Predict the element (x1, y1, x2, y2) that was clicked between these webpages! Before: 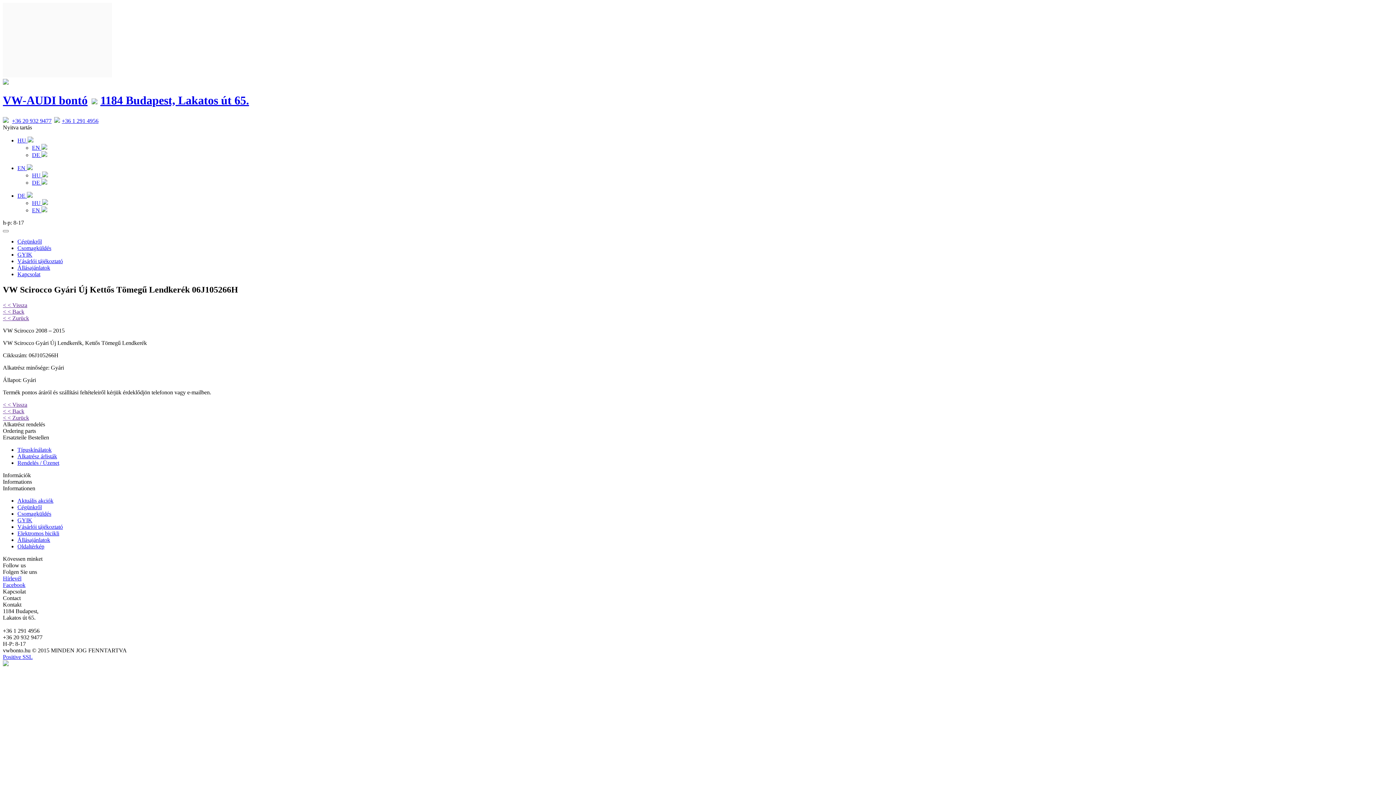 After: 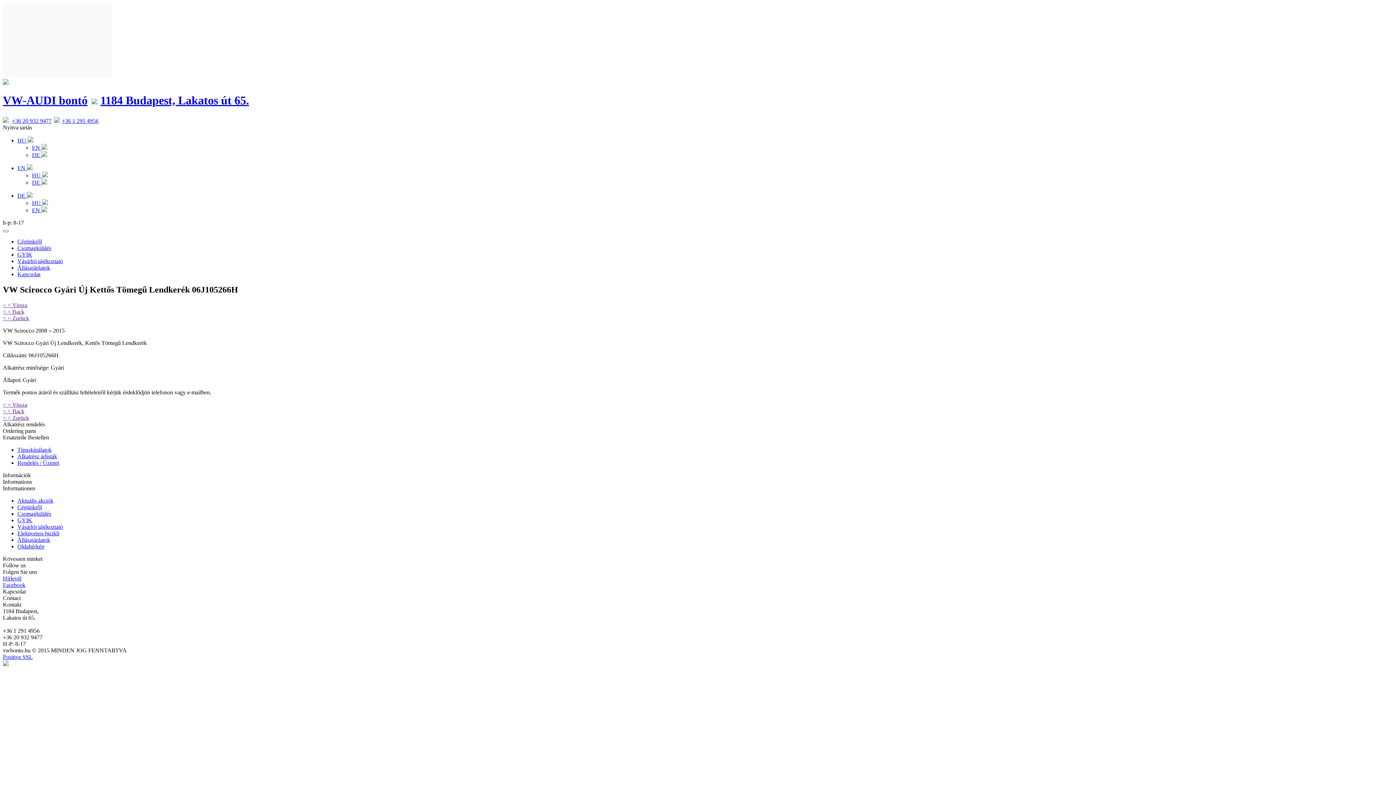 Action: bbox: (2, 582, 25, 588) label: Facebook